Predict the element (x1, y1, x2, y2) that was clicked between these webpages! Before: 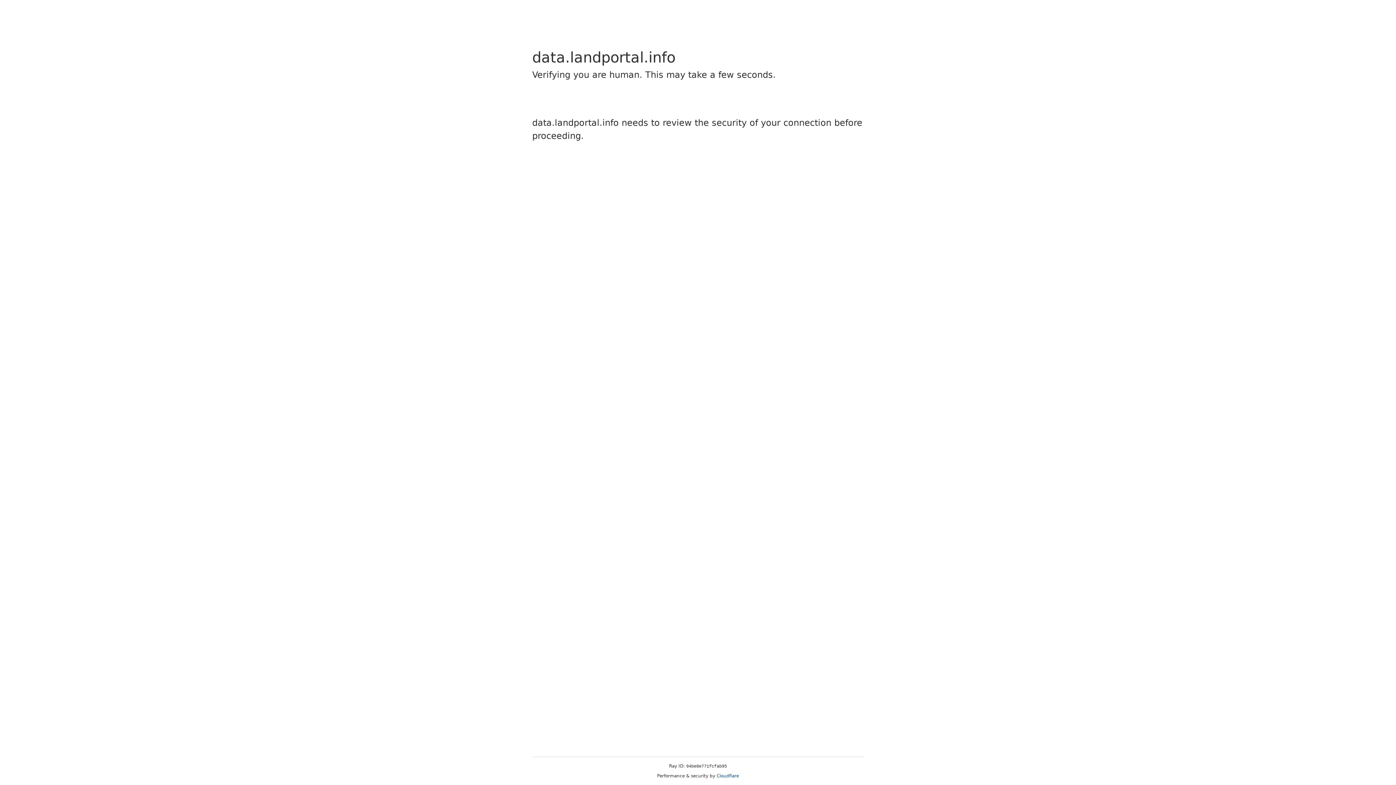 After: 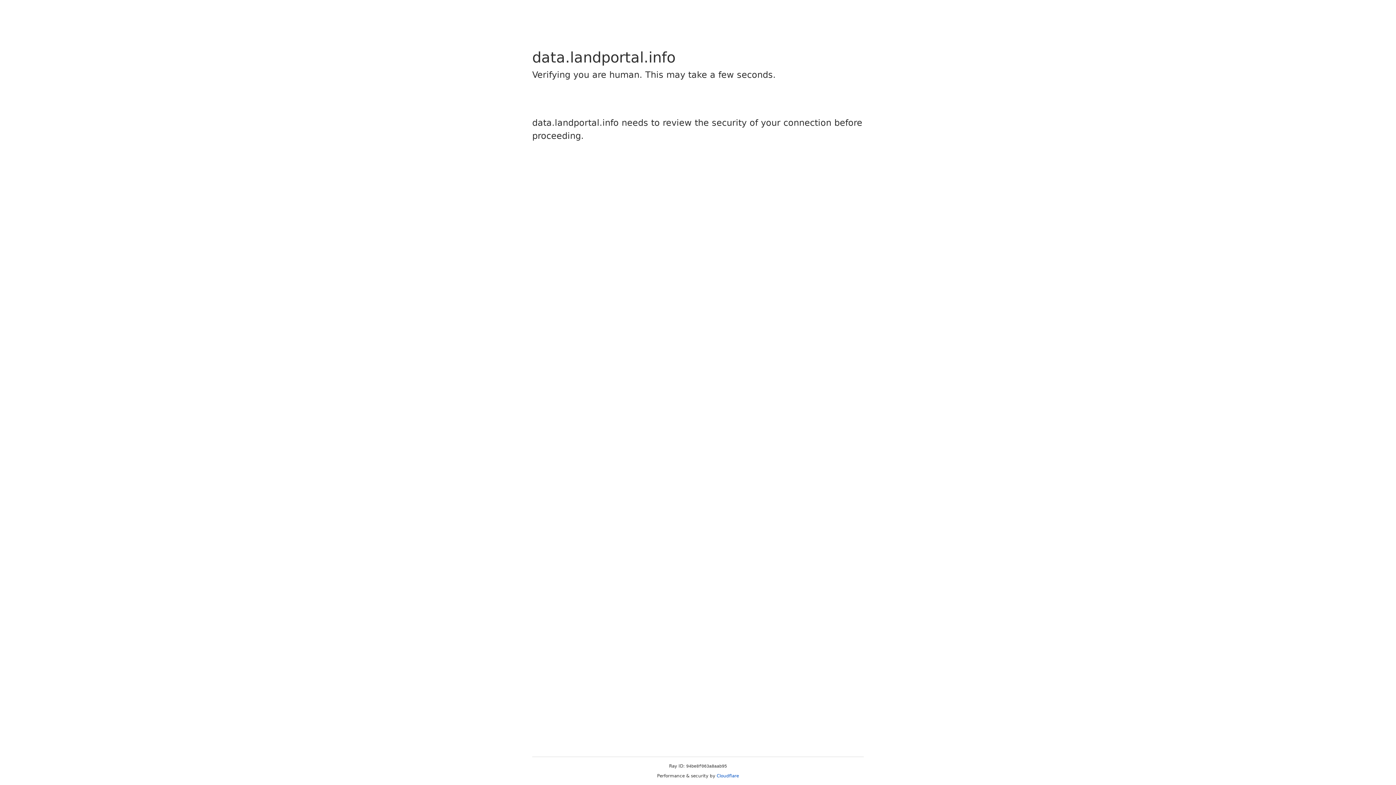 Action: bbox: (716, 773, 739, 778) label: Cloudflare